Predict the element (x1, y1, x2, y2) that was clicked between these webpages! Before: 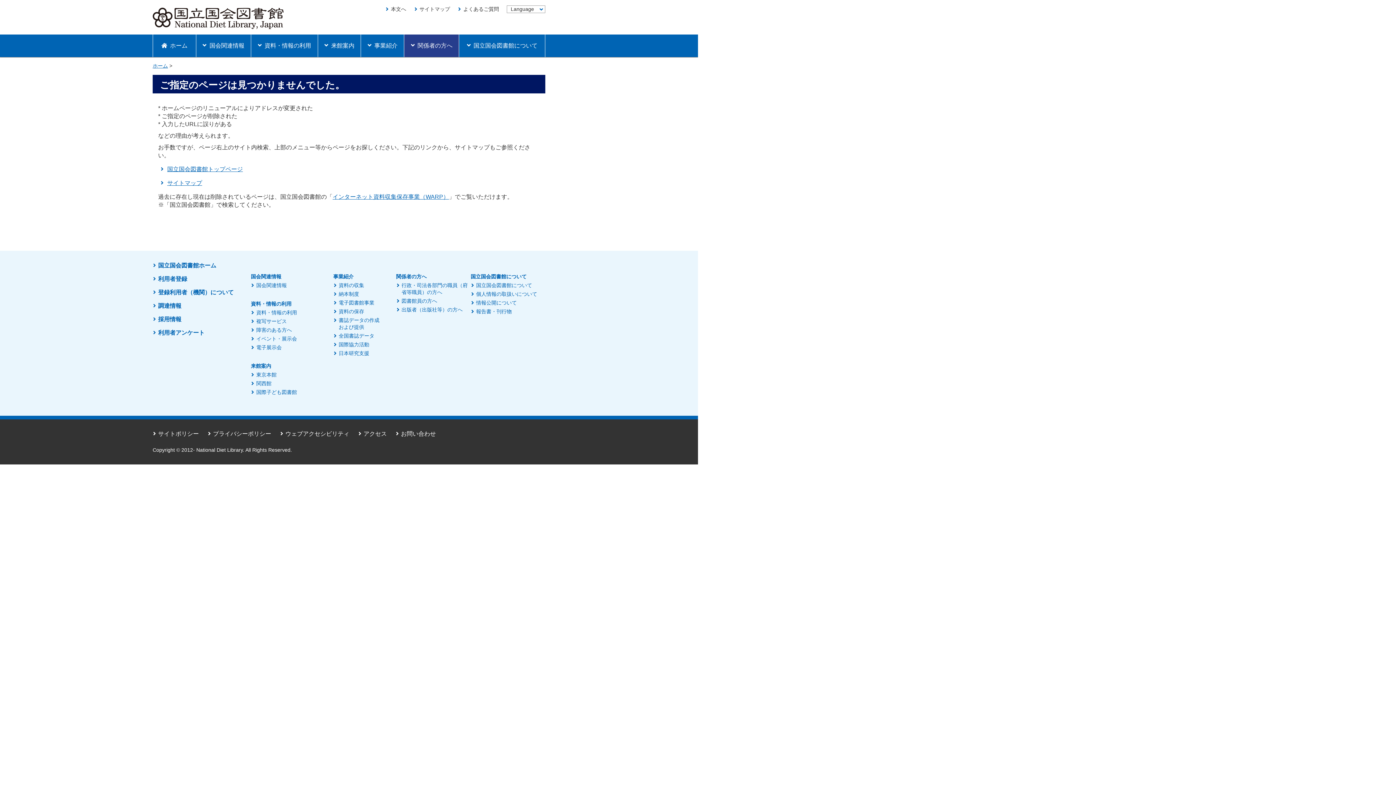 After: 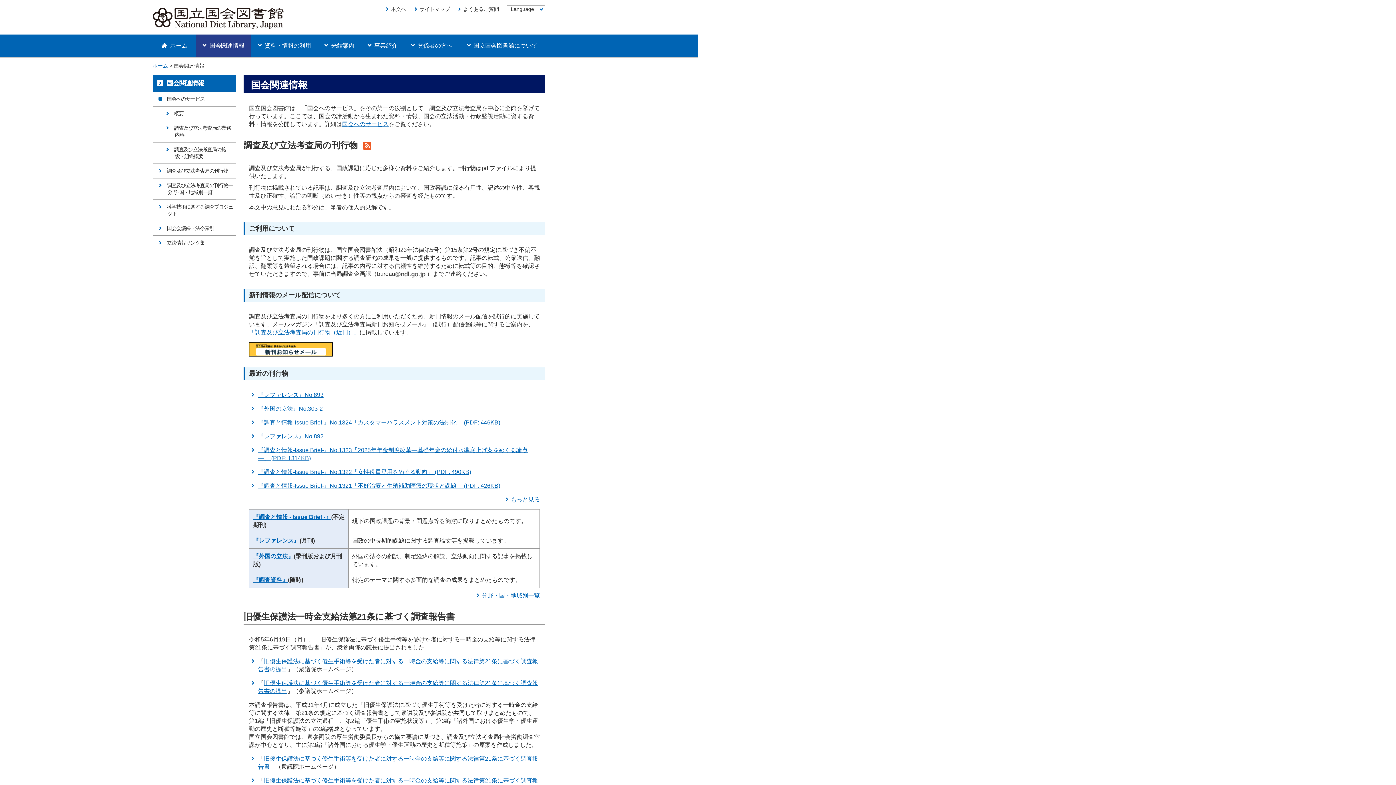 Action: label: 国会関連情報 bbox: (250, 282, 286, 288)